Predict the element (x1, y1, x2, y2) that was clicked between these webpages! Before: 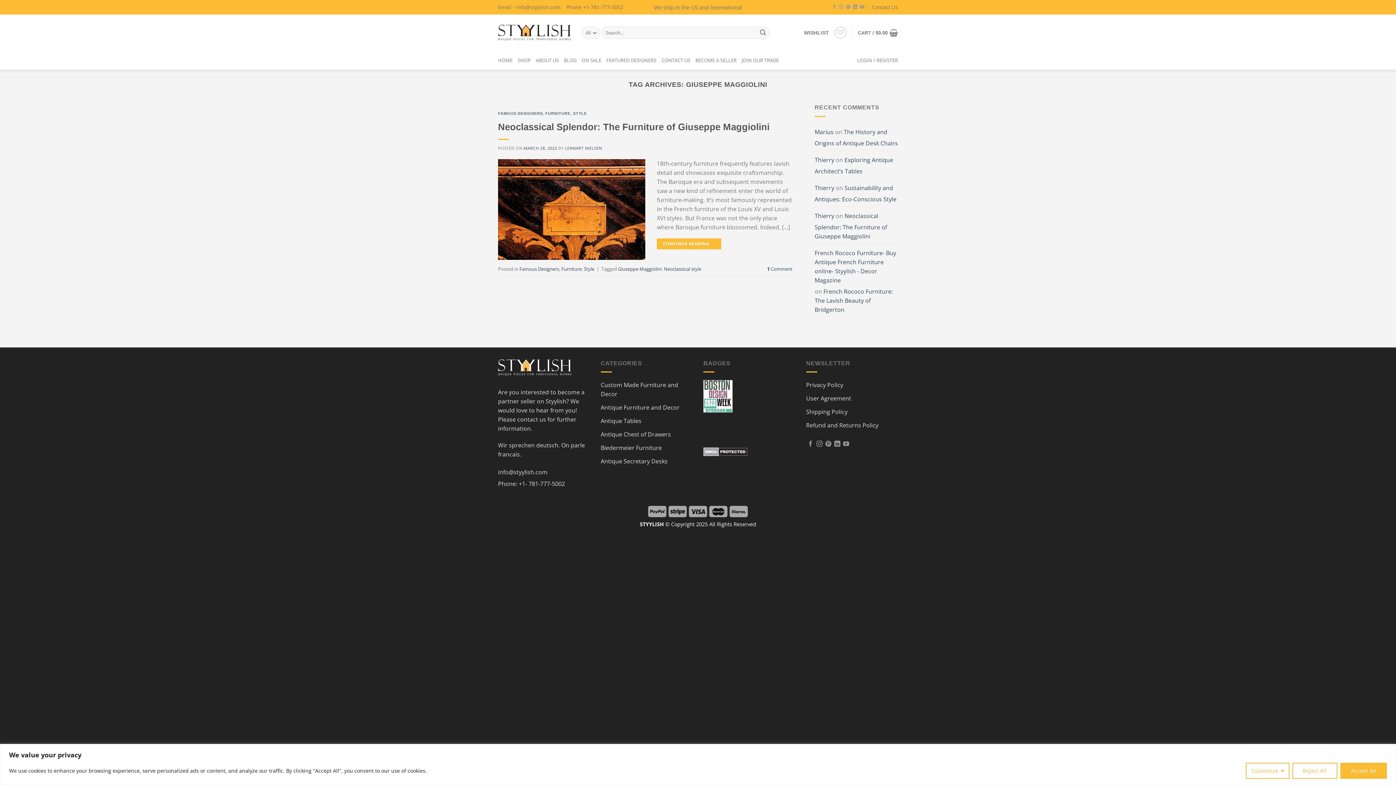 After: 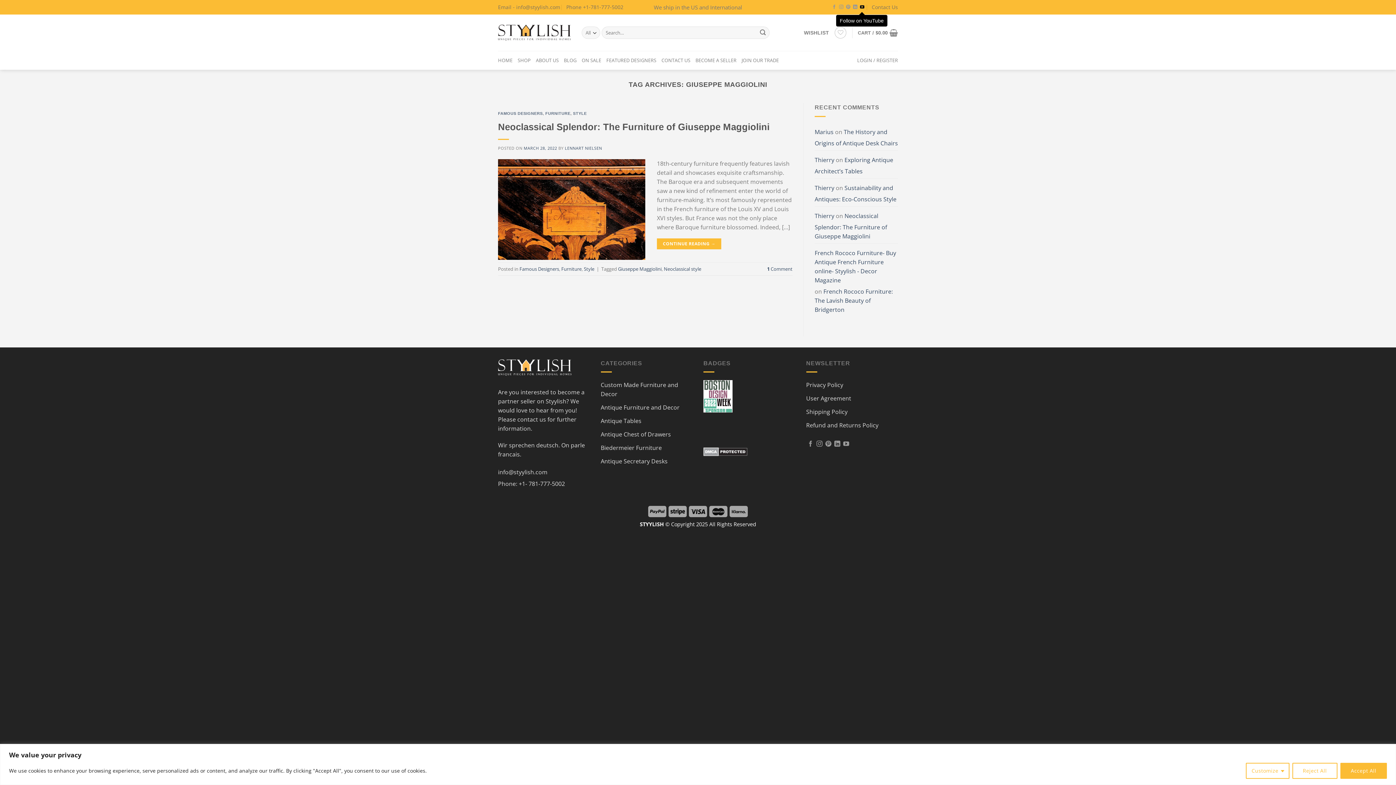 Action: label: Follow on YouTube bbox: (860, 4, 864, 9)